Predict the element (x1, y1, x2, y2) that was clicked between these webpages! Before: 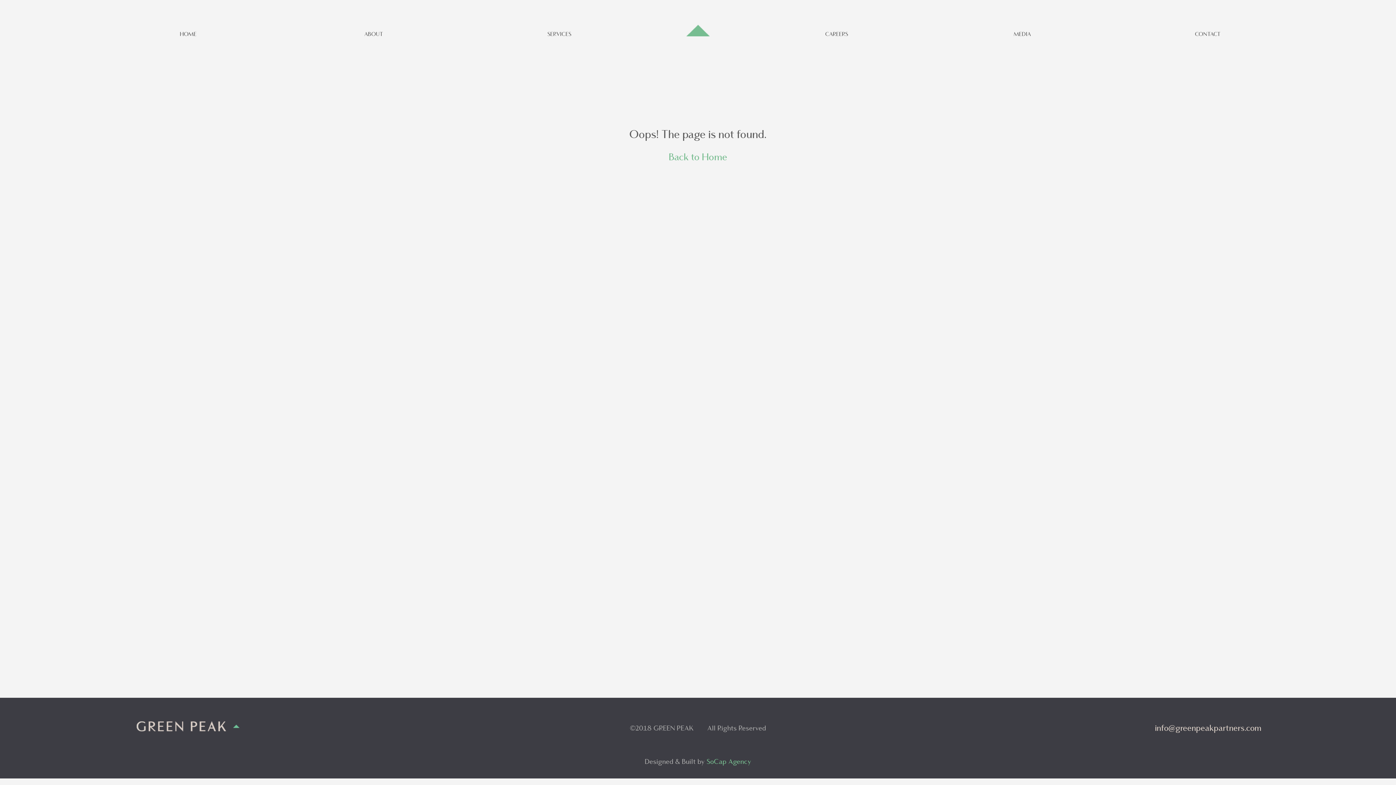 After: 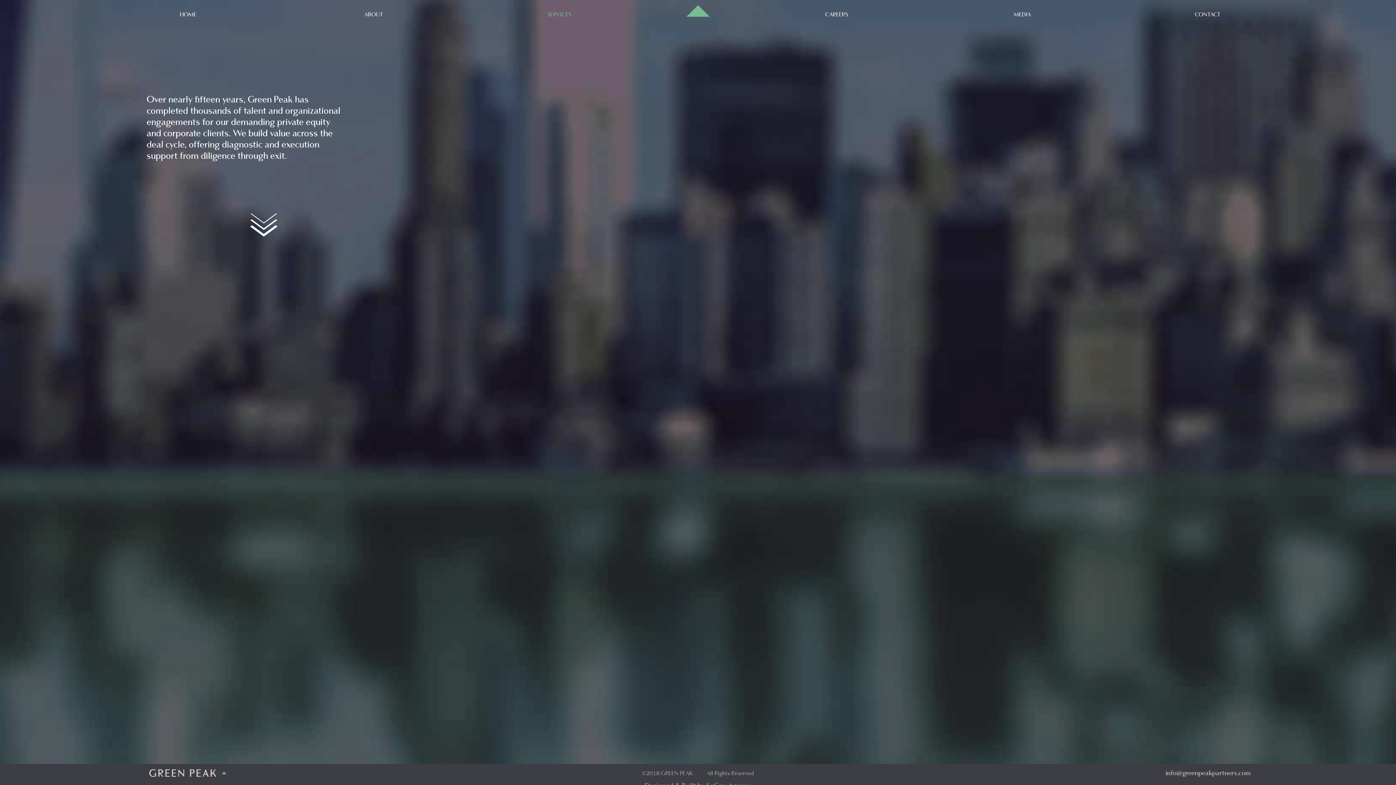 Action: label: SERVICES bbox: (547, 27, 571, 41)